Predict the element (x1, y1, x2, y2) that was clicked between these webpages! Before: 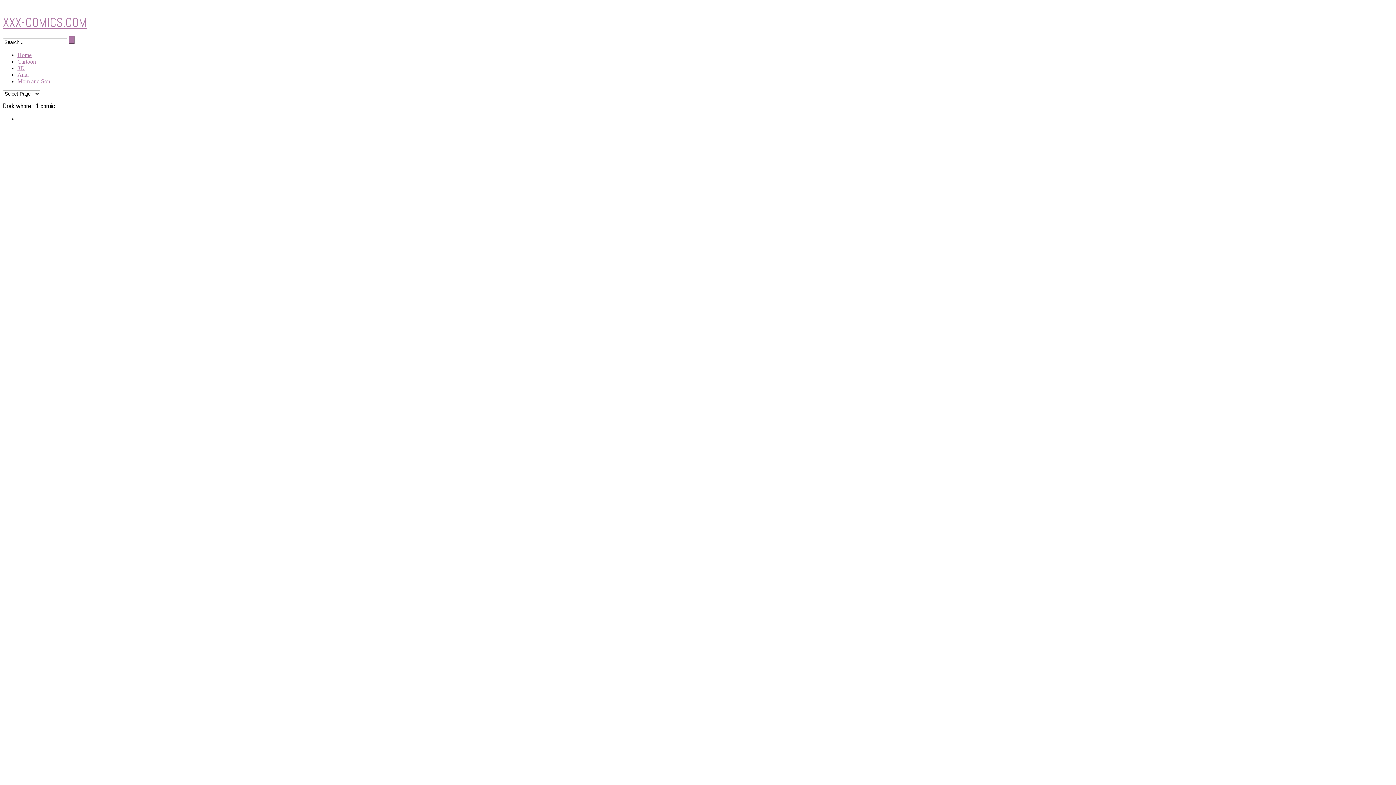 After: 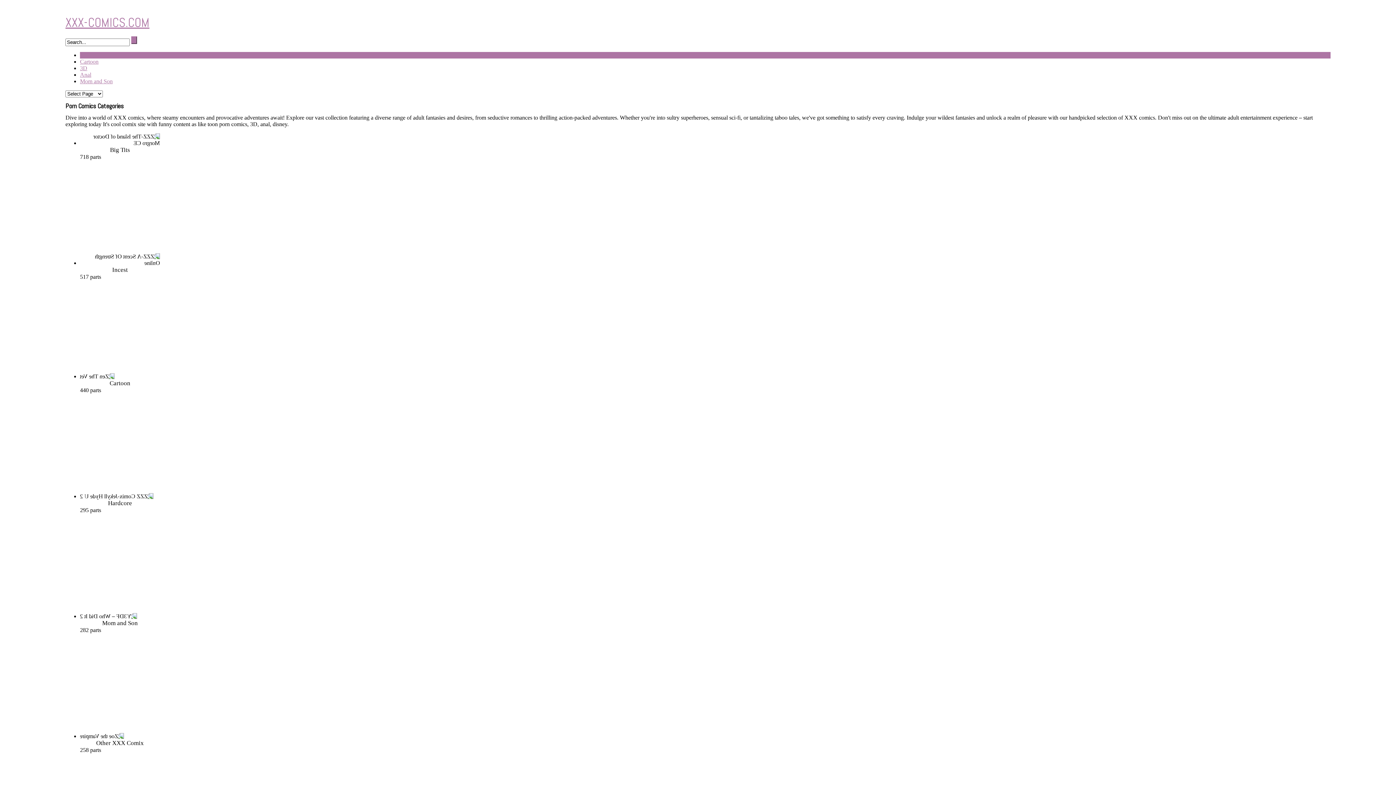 Action: bbox: (2, 14, 86, 30) label: XXX-COMICS.COM